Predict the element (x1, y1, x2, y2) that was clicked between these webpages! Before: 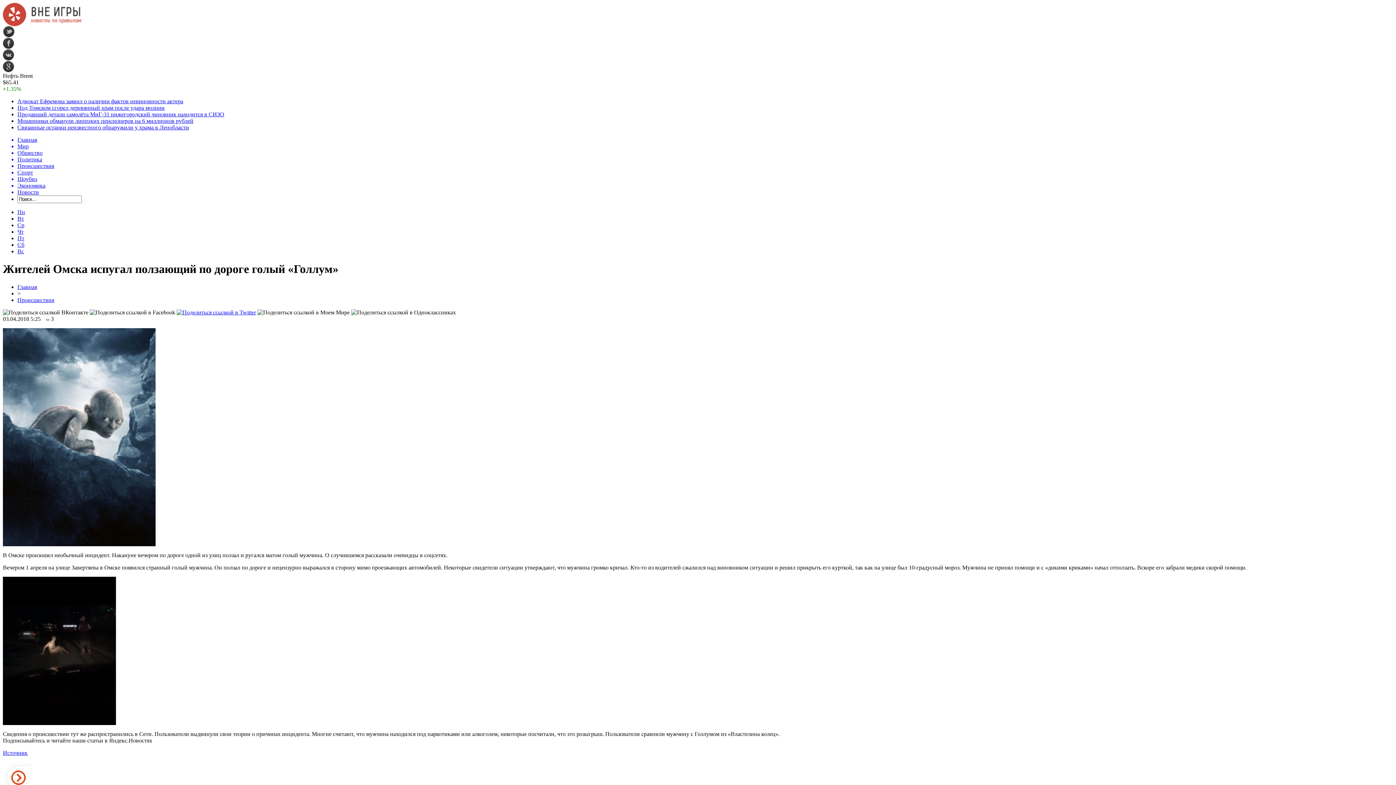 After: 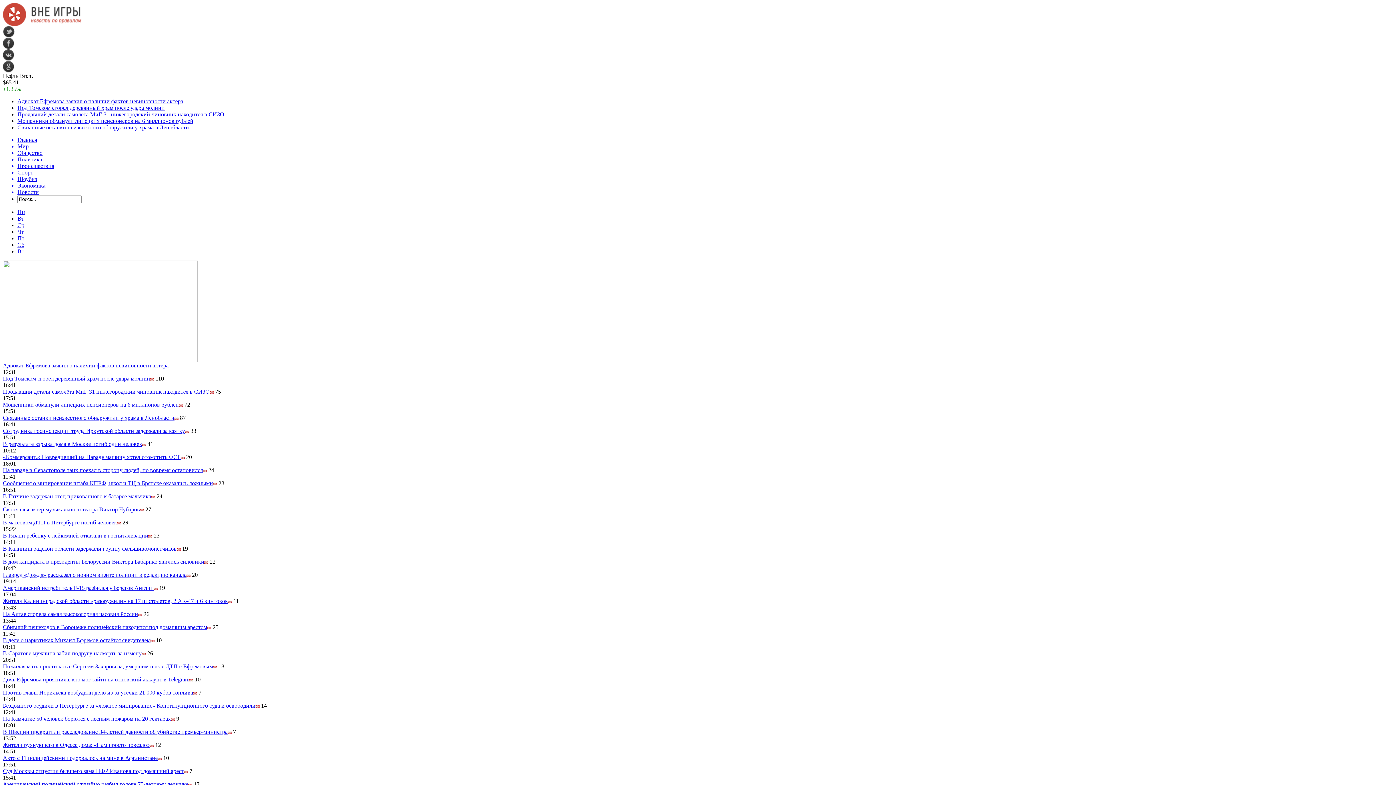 Action: bbox: (2, 21, 81, 27)